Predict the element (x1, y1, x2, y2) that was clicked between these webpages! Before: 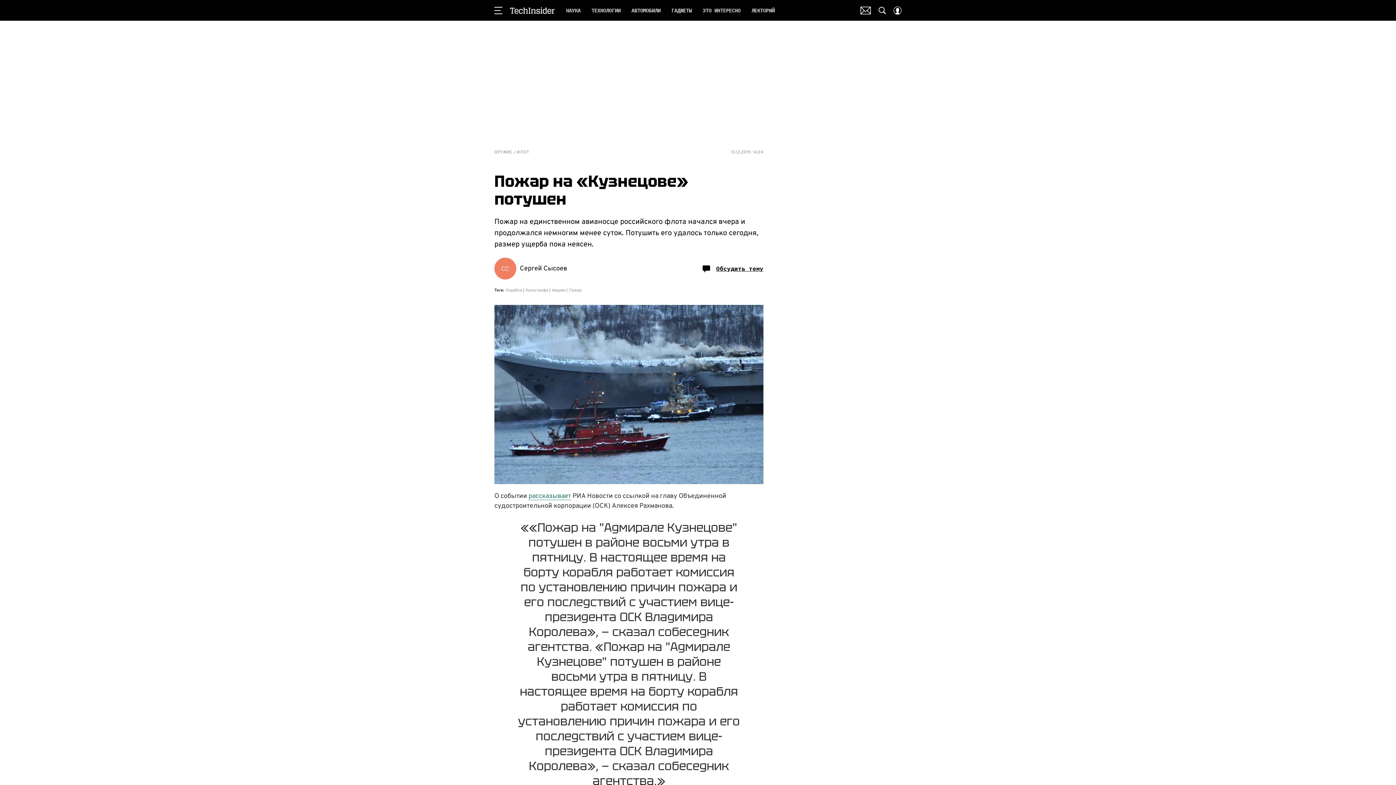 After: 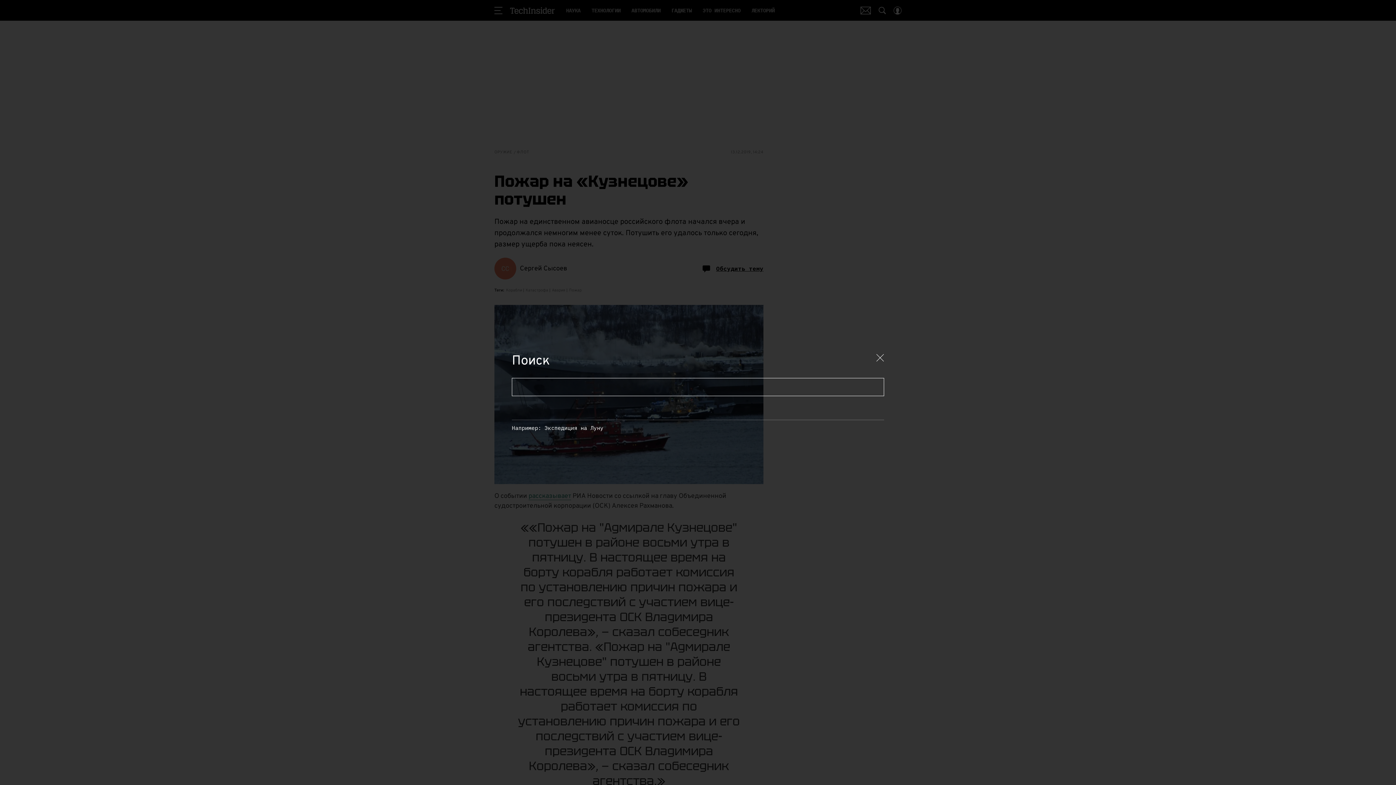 Action: label: Search Button bbox: (878, 6, 886, 14)